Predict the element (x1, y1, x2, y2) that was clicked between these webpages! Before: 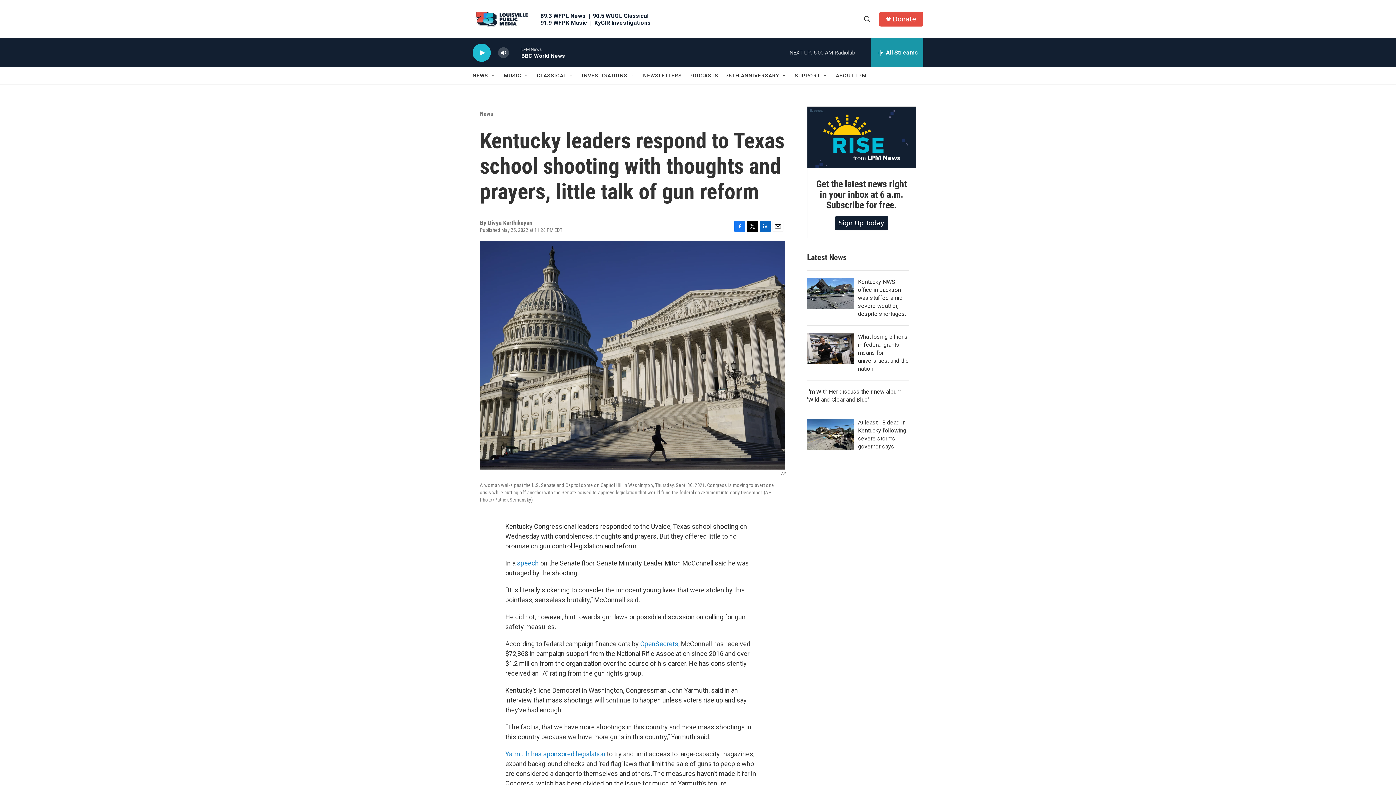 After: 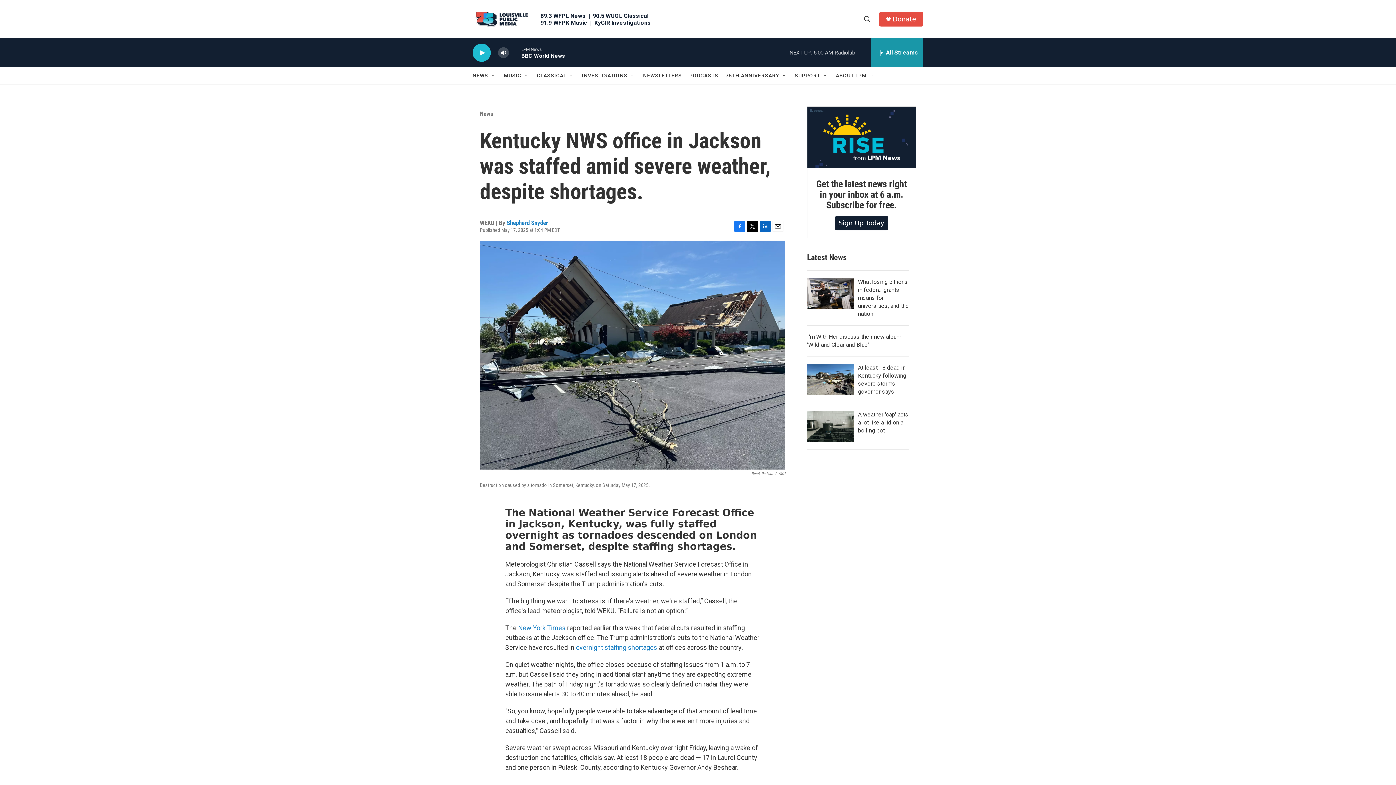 Action: label: Kentucky NWS office in Jackson was staffed amid severe weather, despite shortages.  bbox: (807, 278, 854, 309)